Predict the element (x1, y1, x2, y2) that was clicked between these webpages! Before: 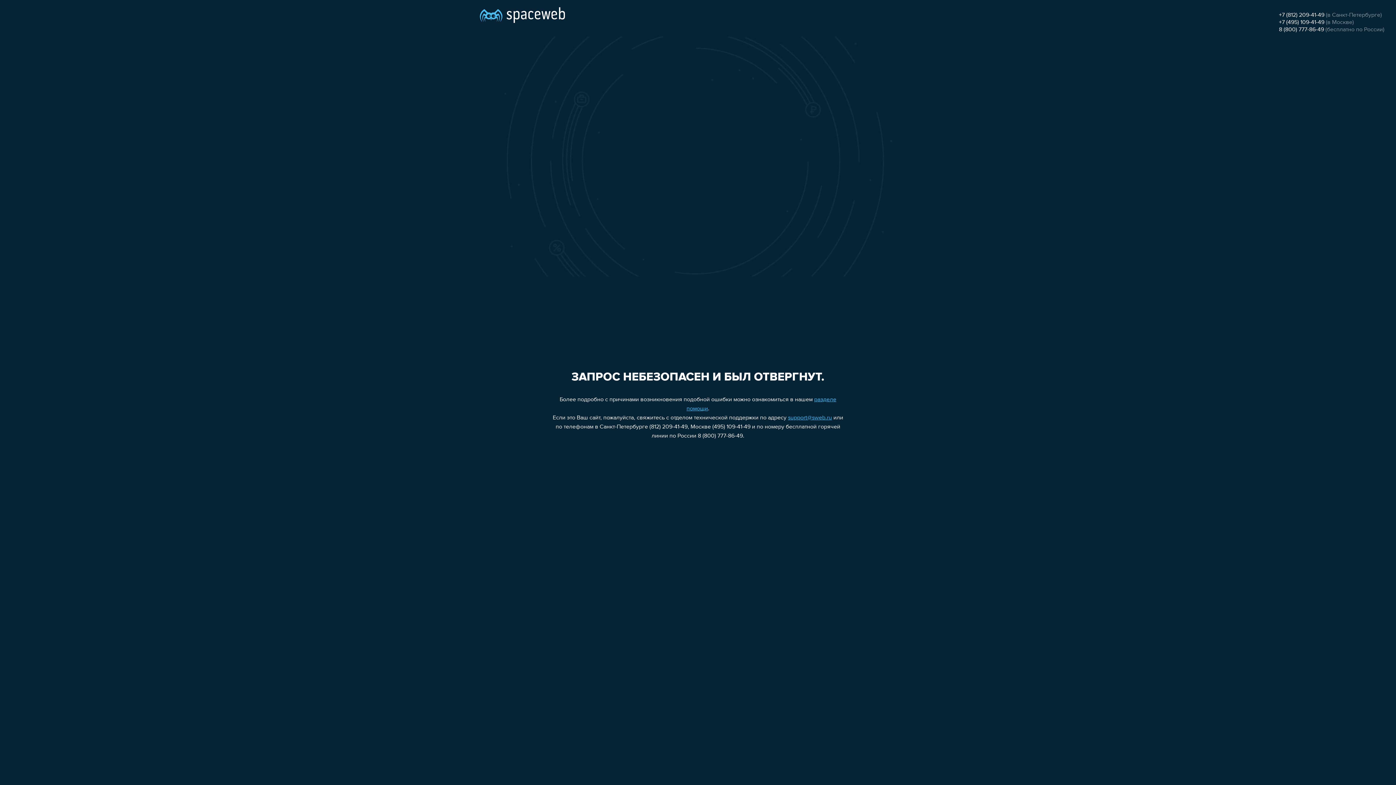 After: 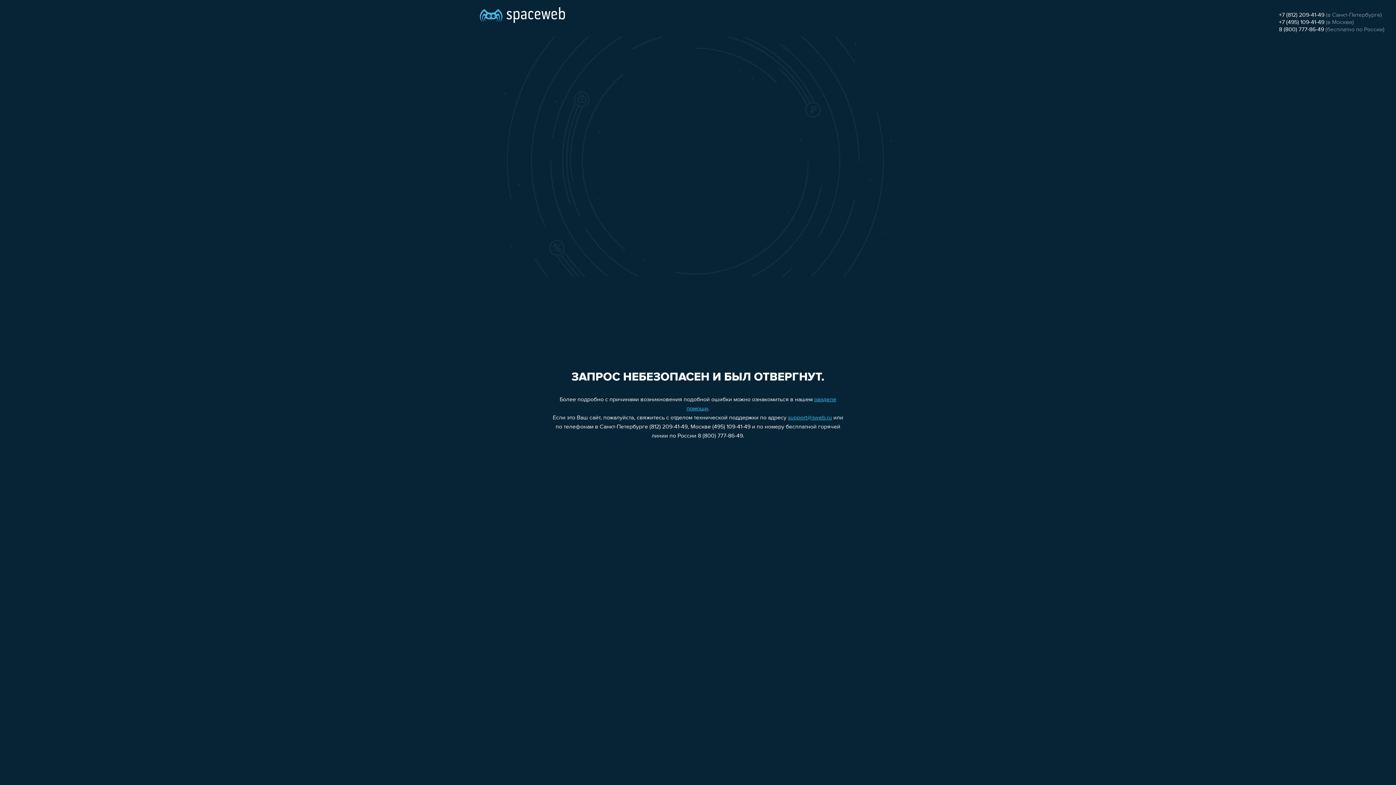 Action: bbox: (1279, 12, 1324, 18) label: +7 (812) 209-41-49